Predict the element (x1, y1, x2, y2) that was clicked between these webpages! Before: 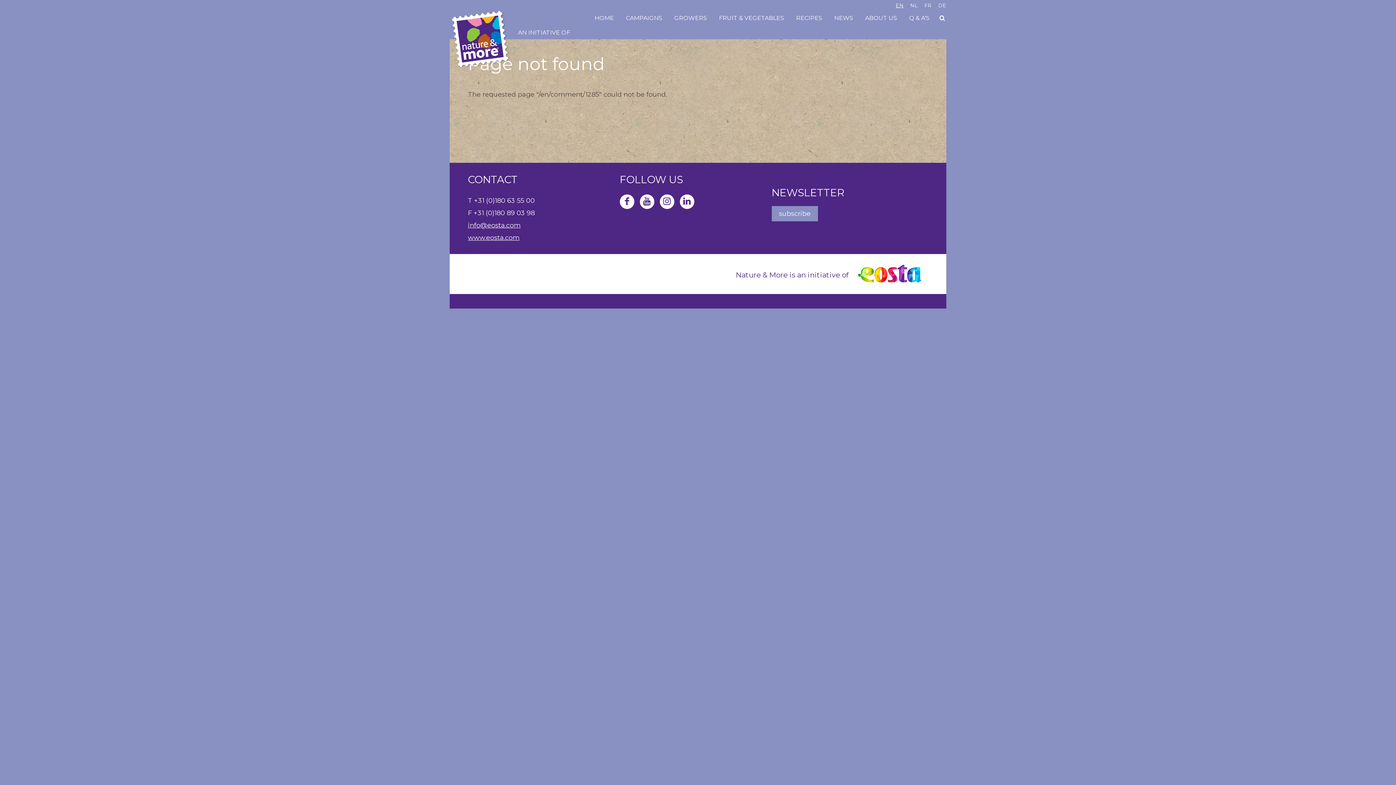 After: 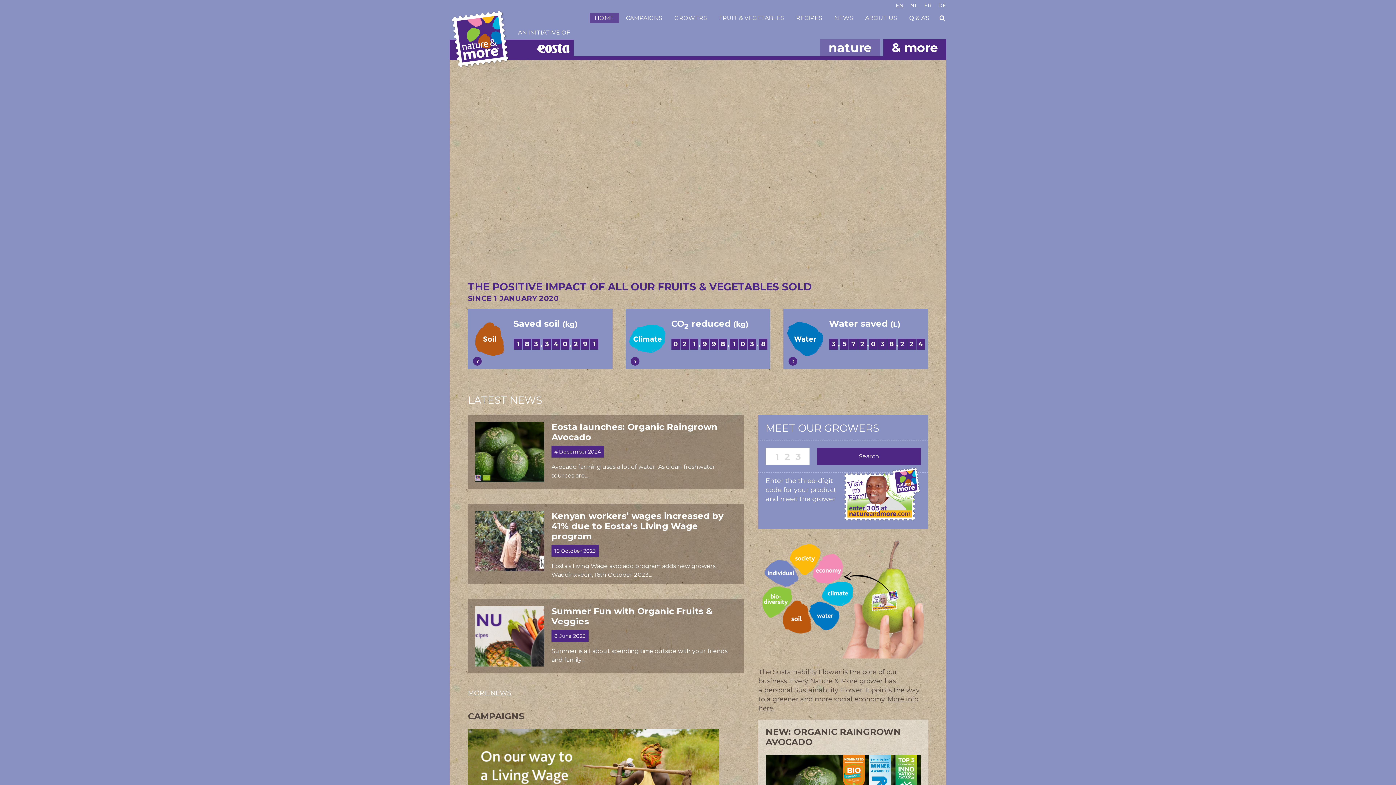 Action: bbox: (449, 10, 508, 70)